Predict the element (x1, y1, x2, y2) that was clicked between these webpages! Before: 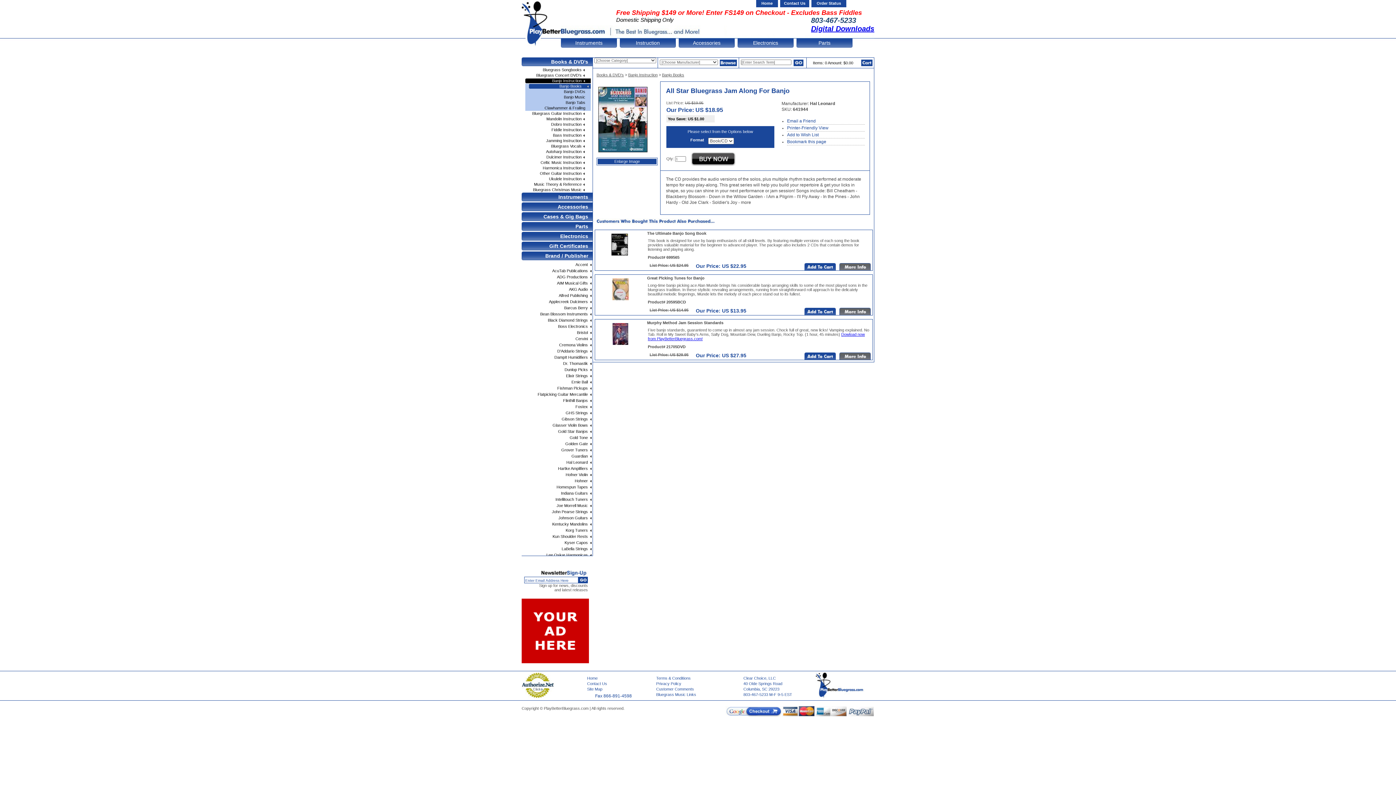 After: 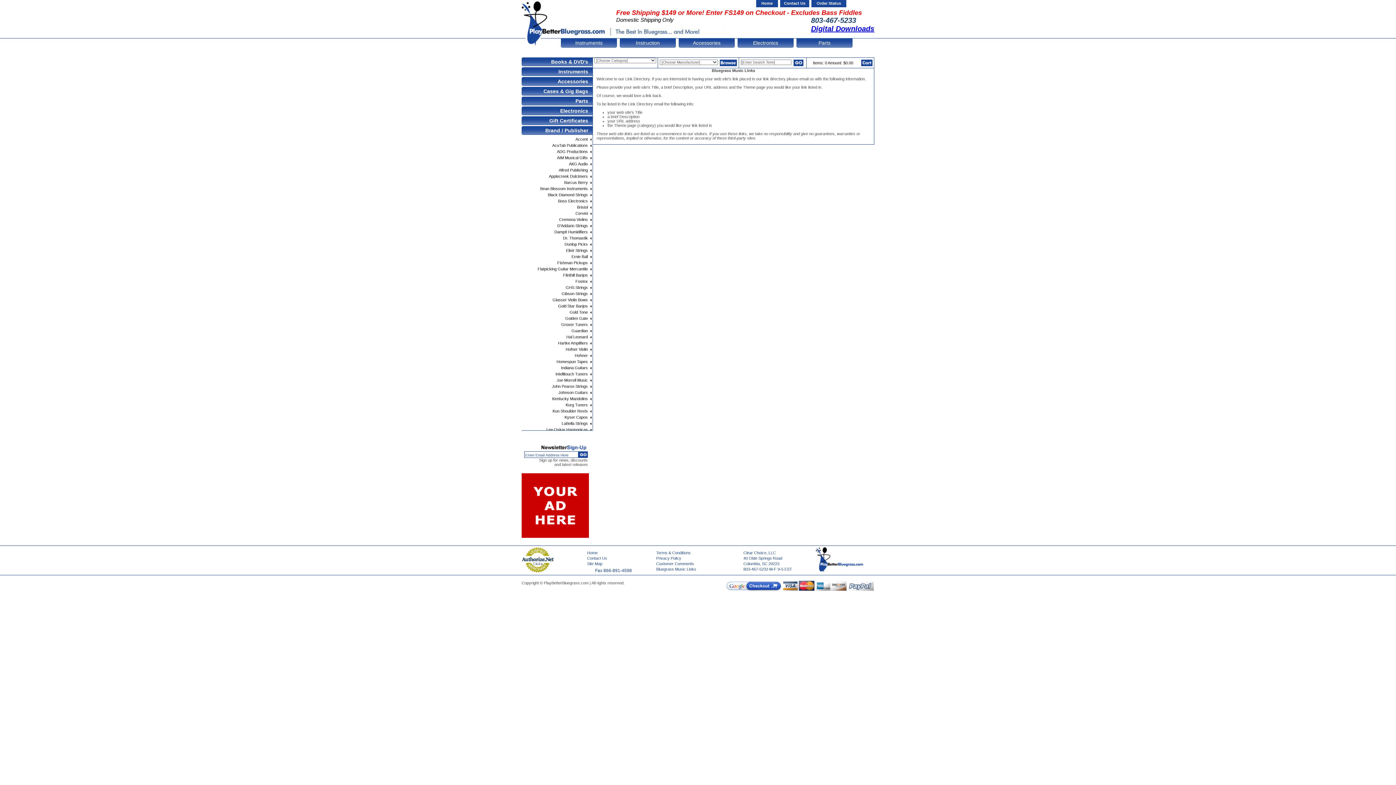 Action: label: Bluegrass Music Links bbox: (656, 692, 696, 697)